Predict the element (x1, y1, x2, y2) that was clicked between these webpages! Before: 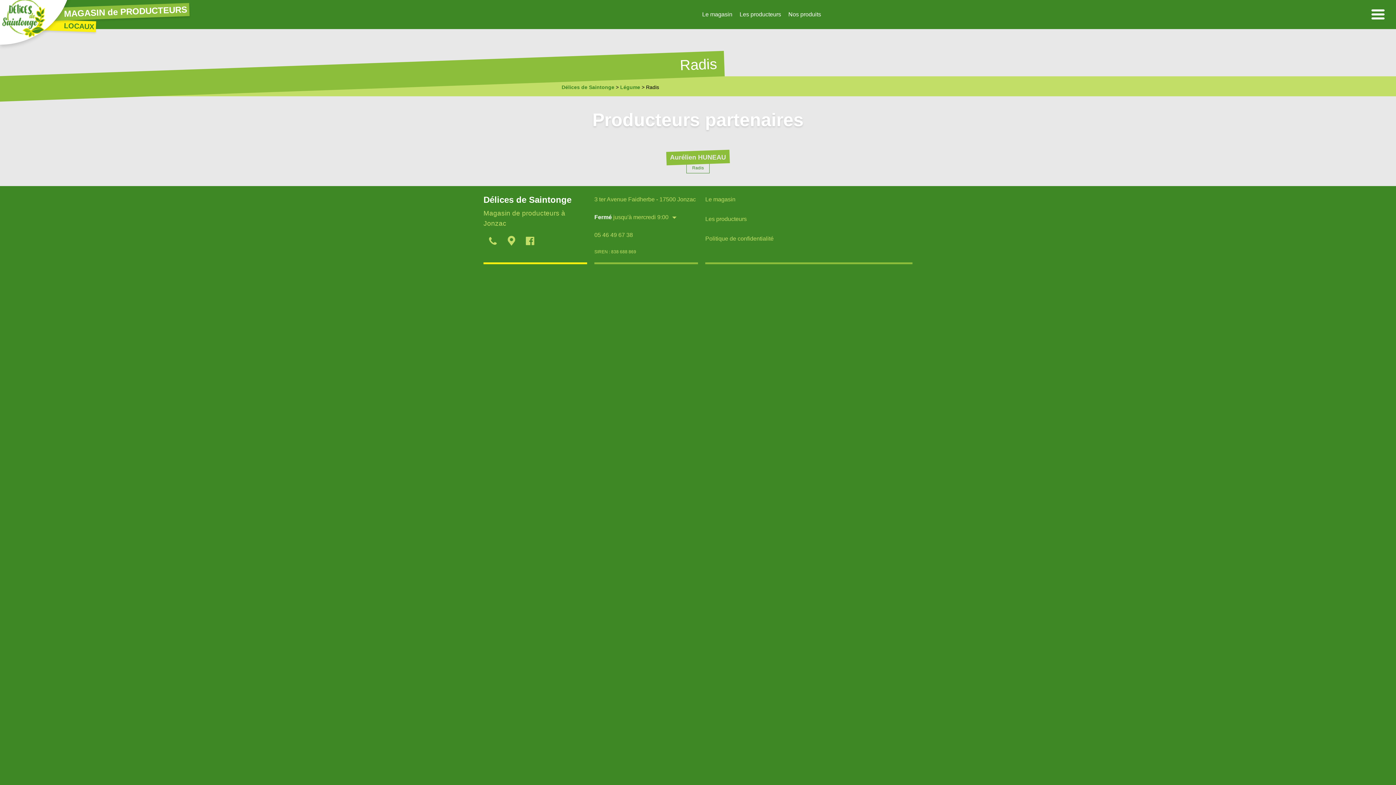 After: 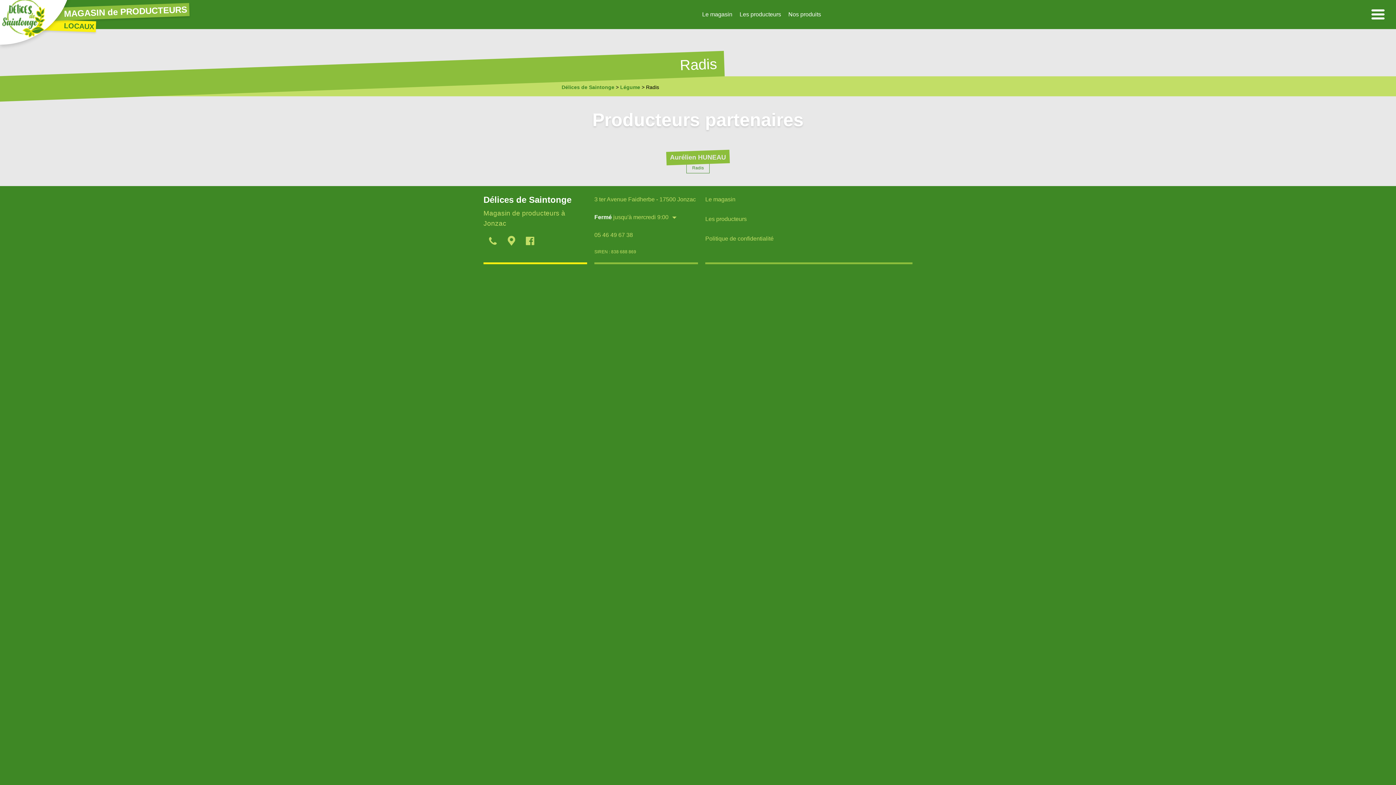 Action: label: Radis bbox: (688, 163, 707, 172)